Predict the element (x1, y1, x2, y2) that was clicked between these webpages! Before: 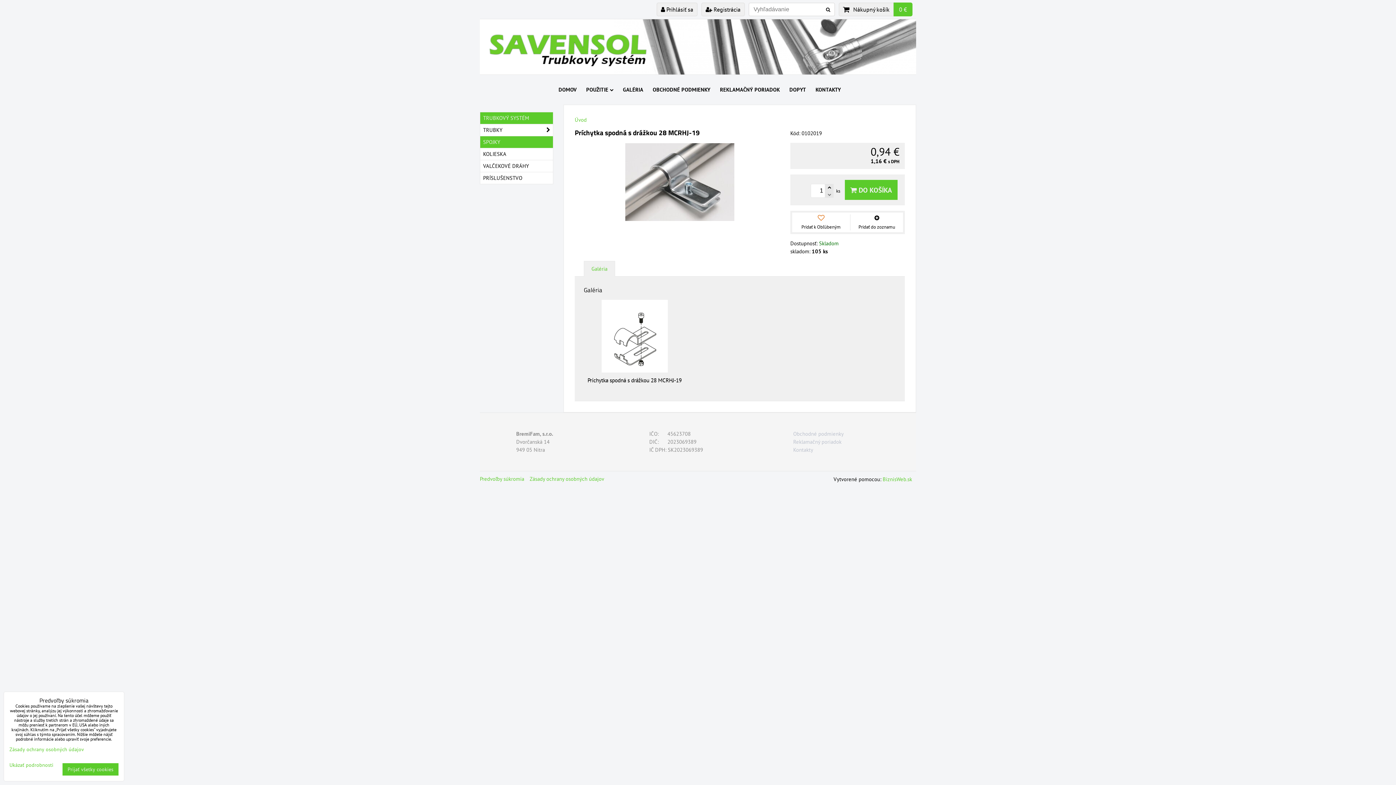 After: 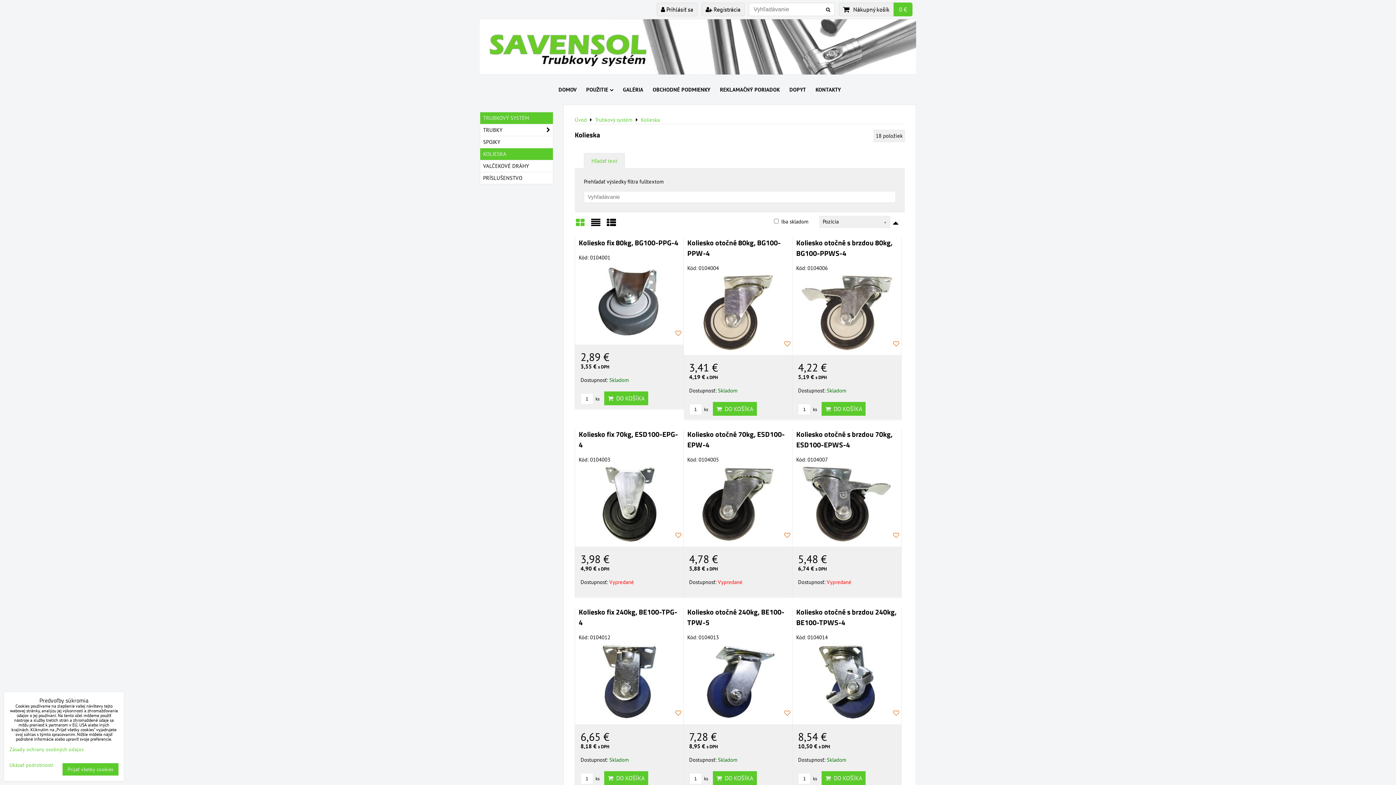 Action: label: KOLIESKA bbox: (480, 148, 553, 160)